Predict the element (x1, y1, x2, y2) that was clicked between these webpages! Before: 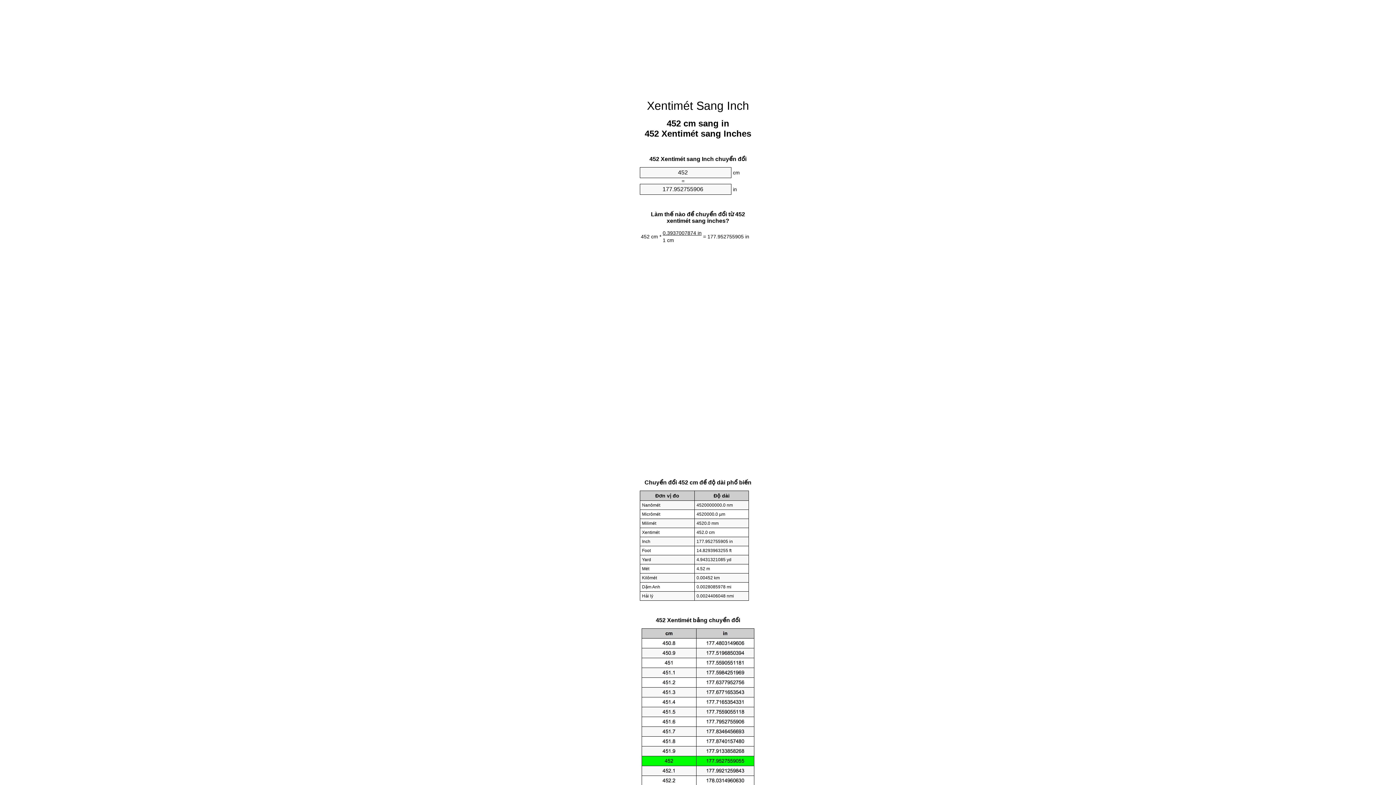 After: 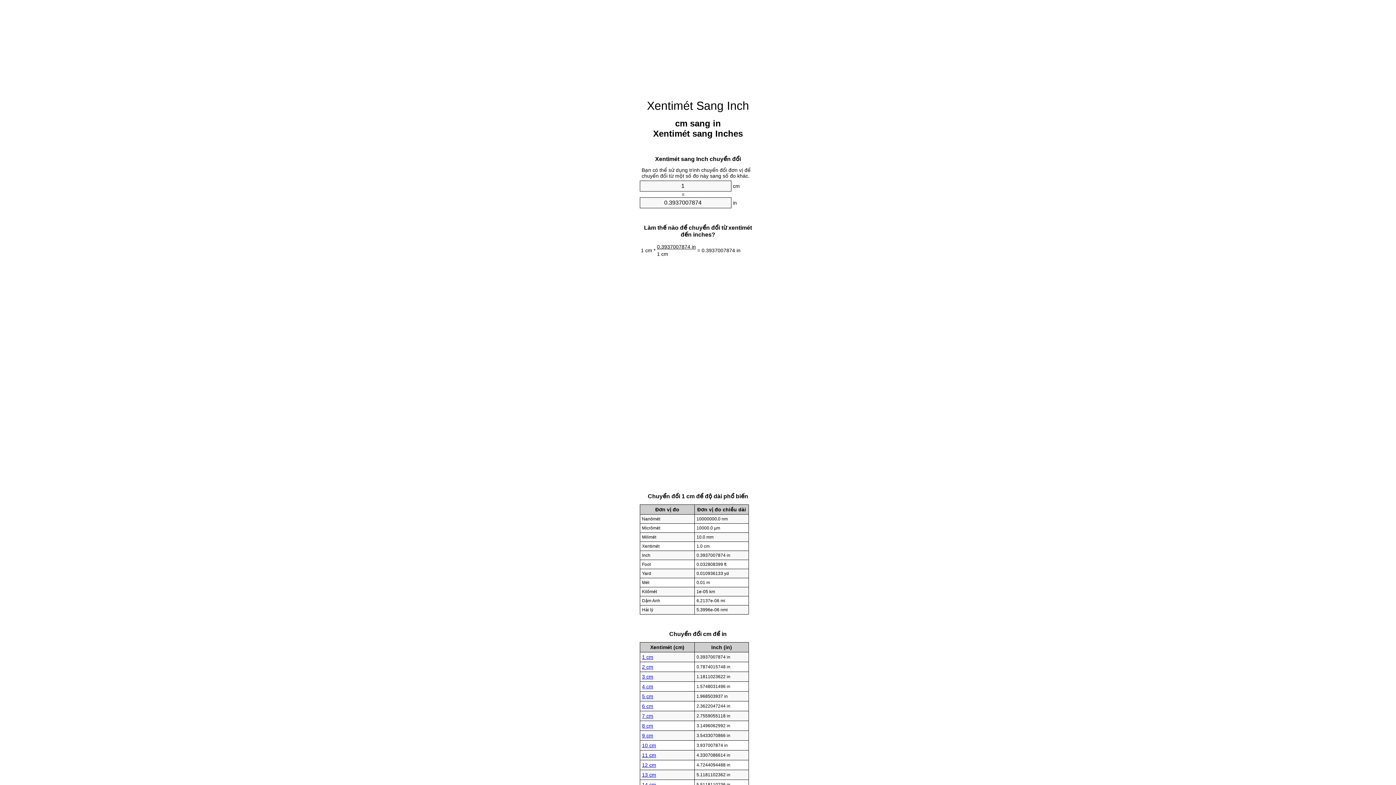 Action: label: Xentimét Sang Inch bbox: (647, 99, 749, 112)